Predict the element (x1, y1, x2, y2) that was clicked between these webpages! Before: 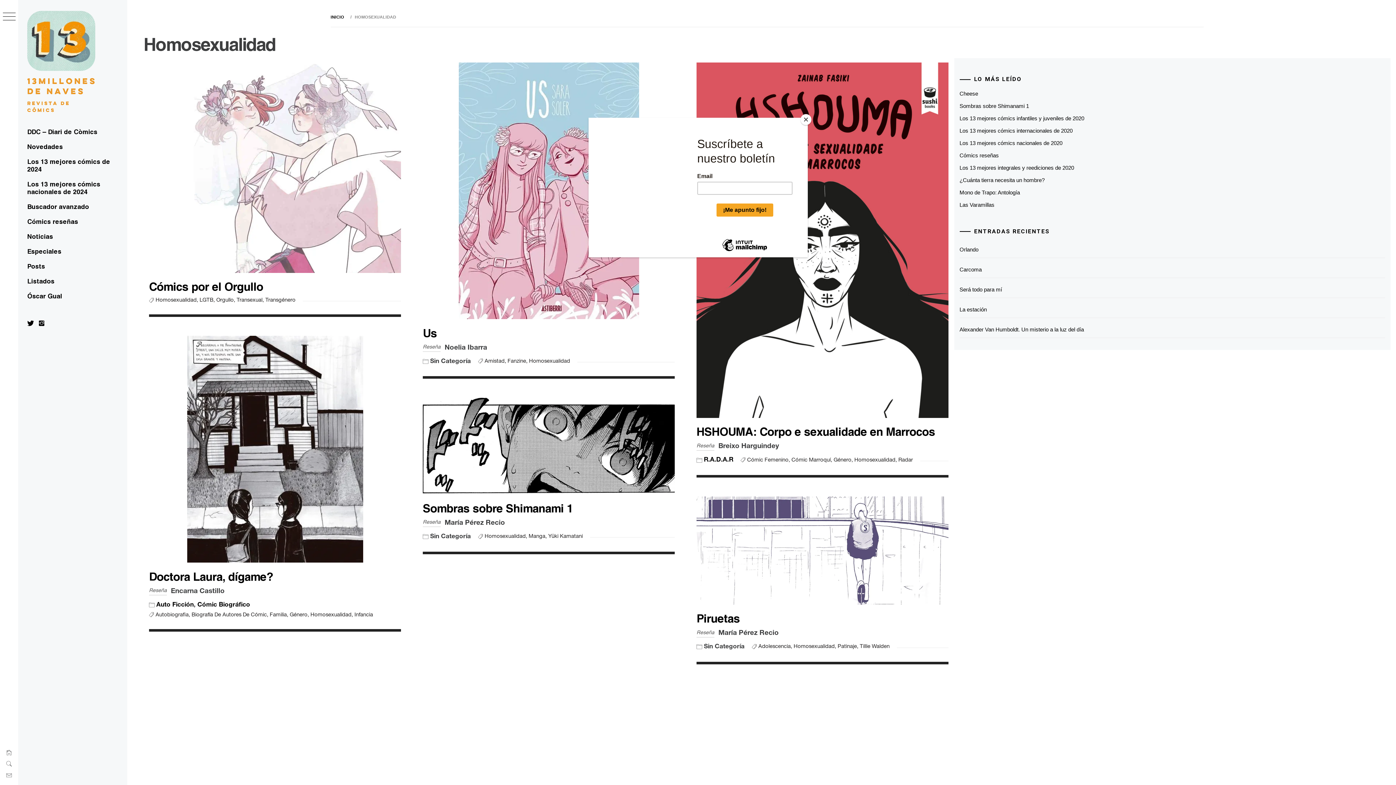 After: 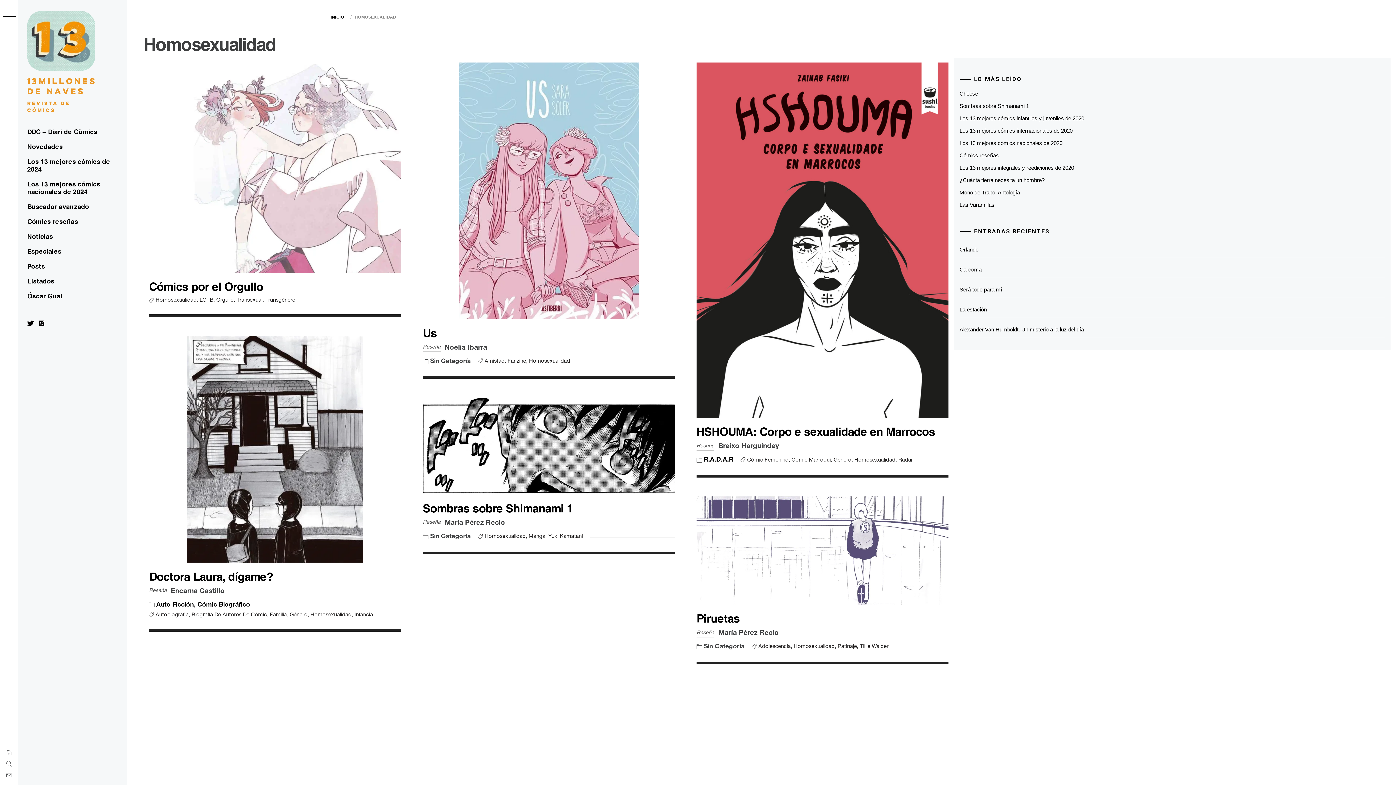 Action: bbox: (800, 114, 811, 125) label: Close